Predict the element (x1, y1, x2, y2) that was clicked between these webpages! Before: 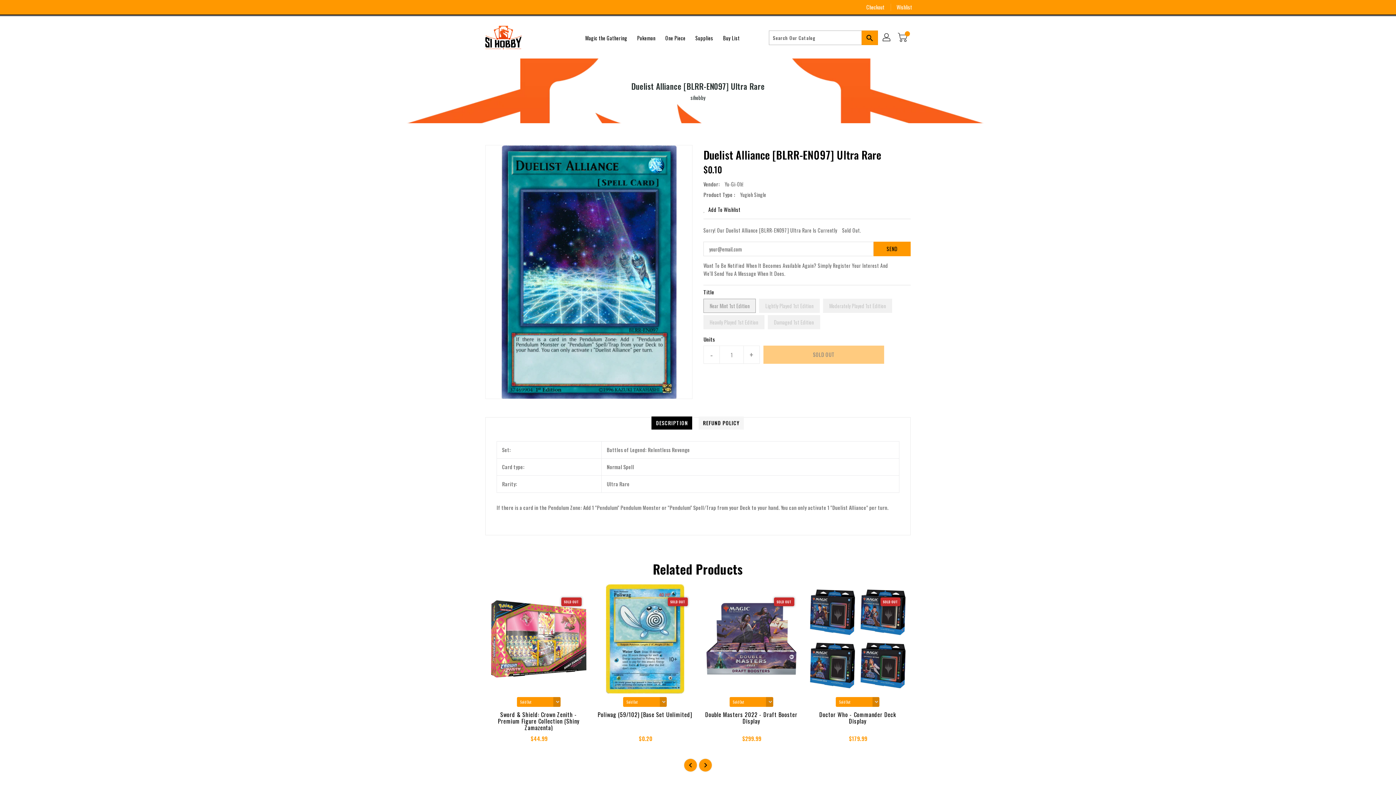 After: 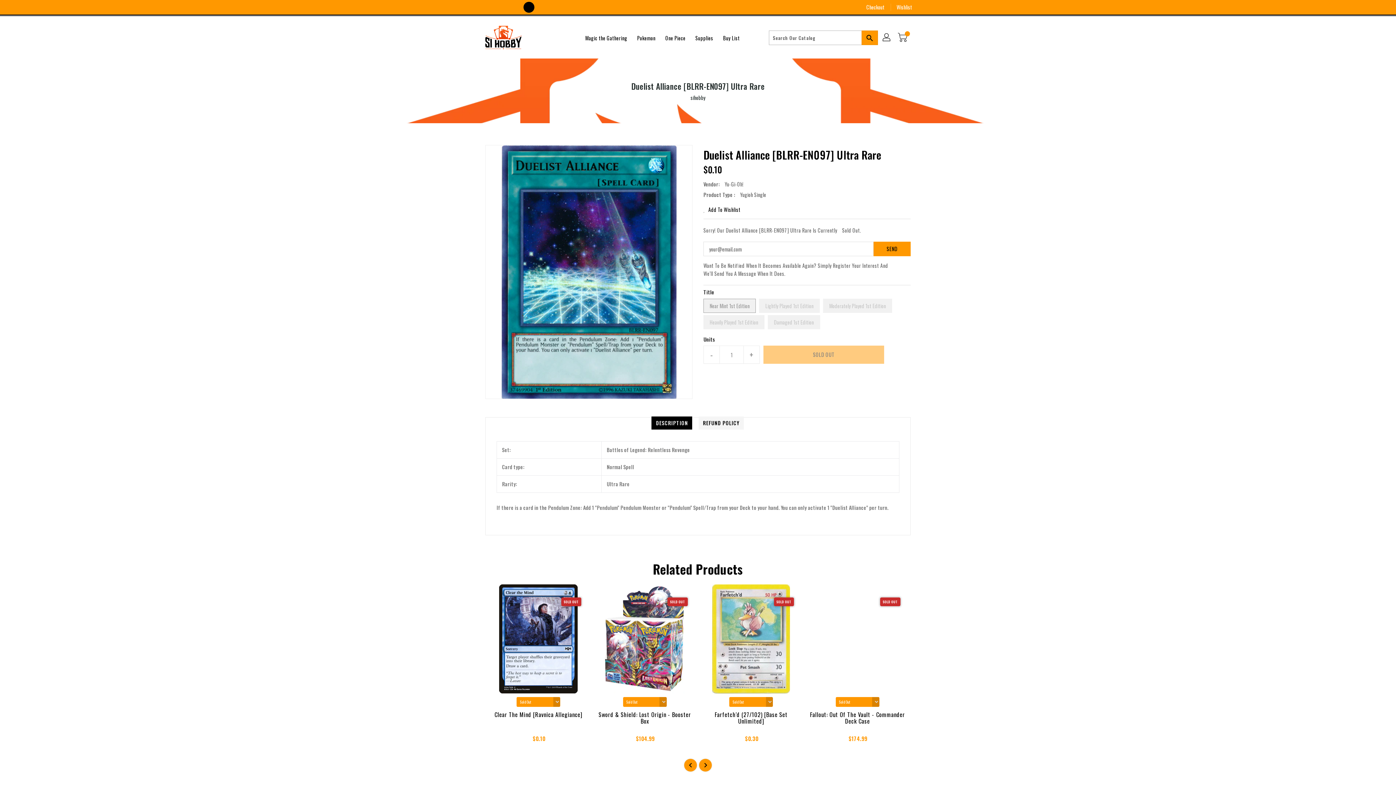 Action: bbox: (523, 1, 534, 12)